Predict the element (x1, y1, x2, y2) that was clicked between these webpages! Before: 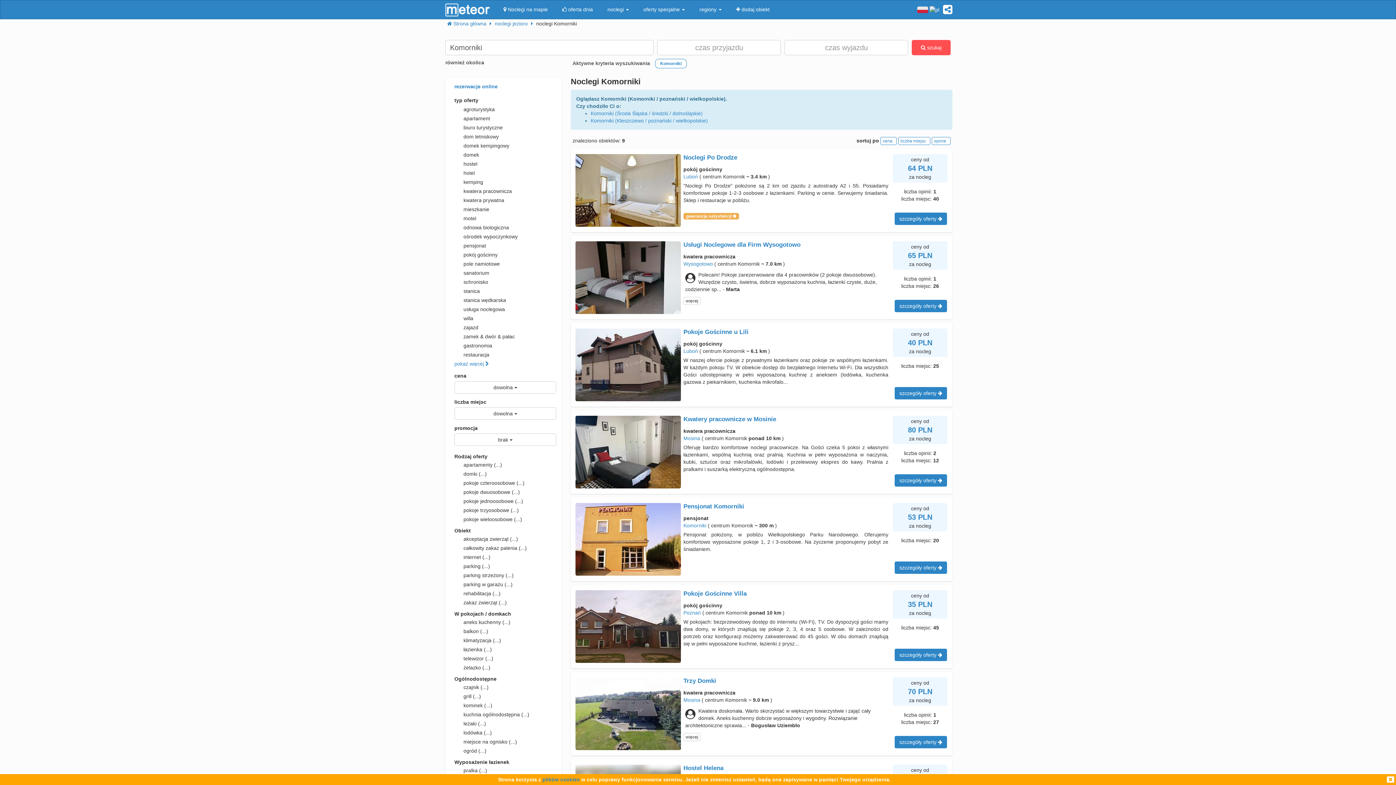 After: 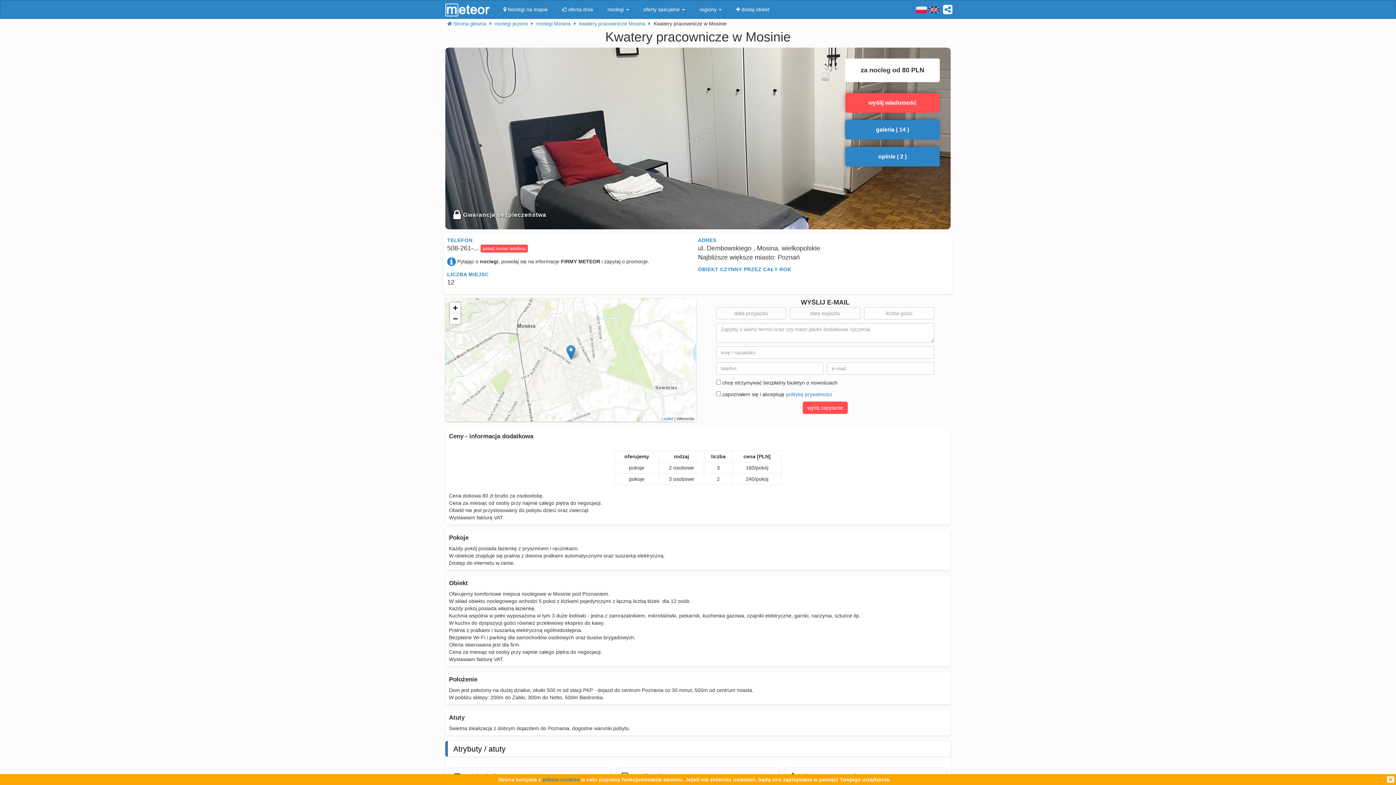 Action: label: Kwatery pracownicze w Mosinie bbox: (683, 416, 776, 423)